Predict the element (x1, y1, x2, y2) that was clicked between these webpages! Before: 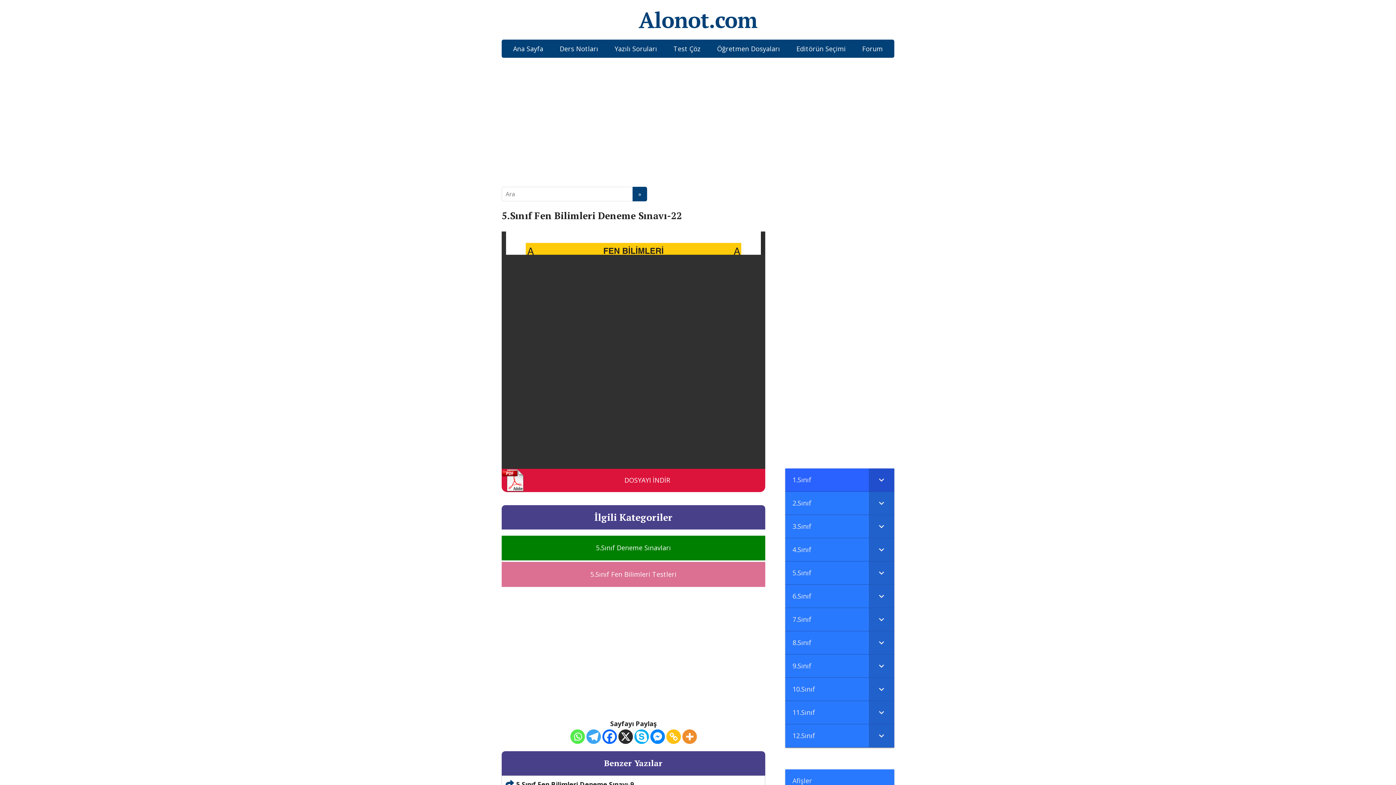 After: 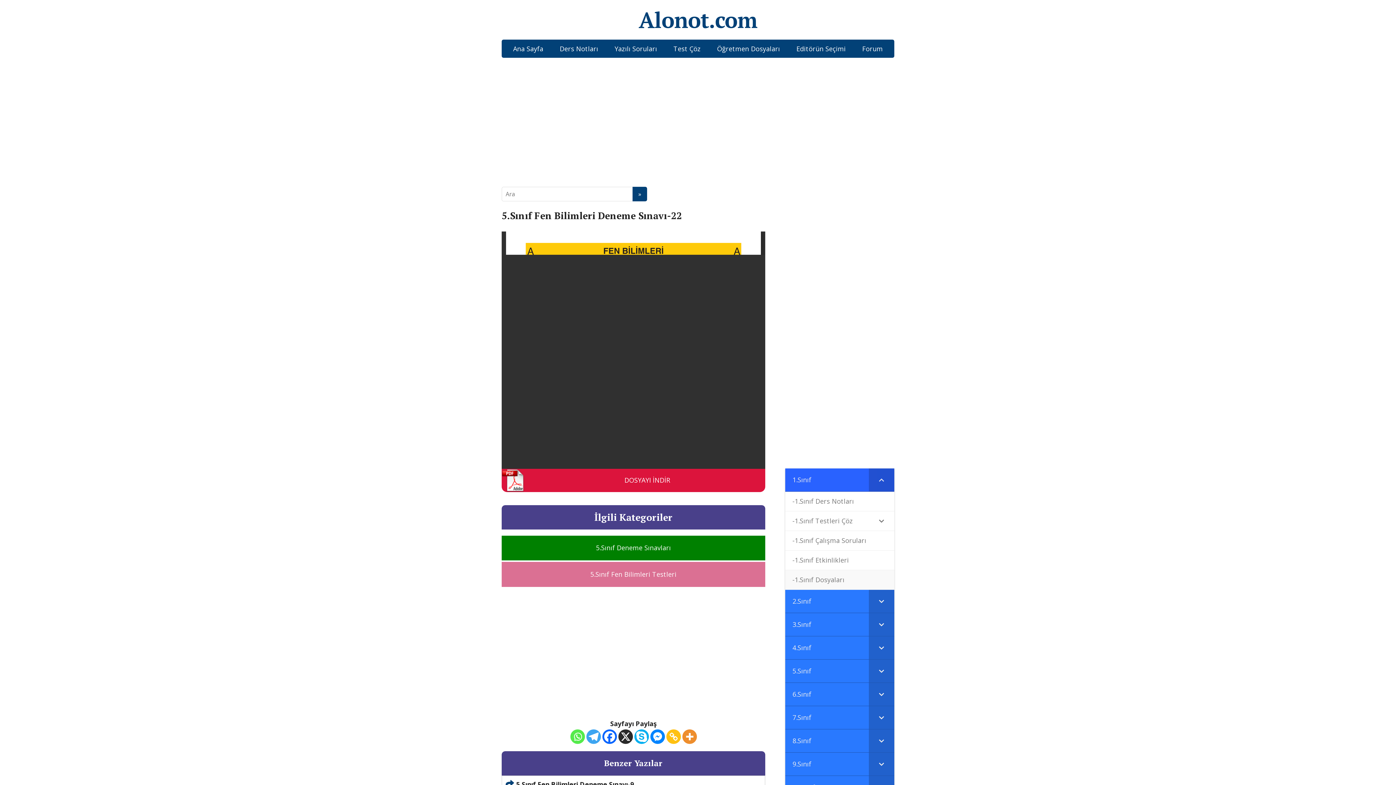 Action: bbox: (869, 468, 894, 491) label: Toggle Submenu